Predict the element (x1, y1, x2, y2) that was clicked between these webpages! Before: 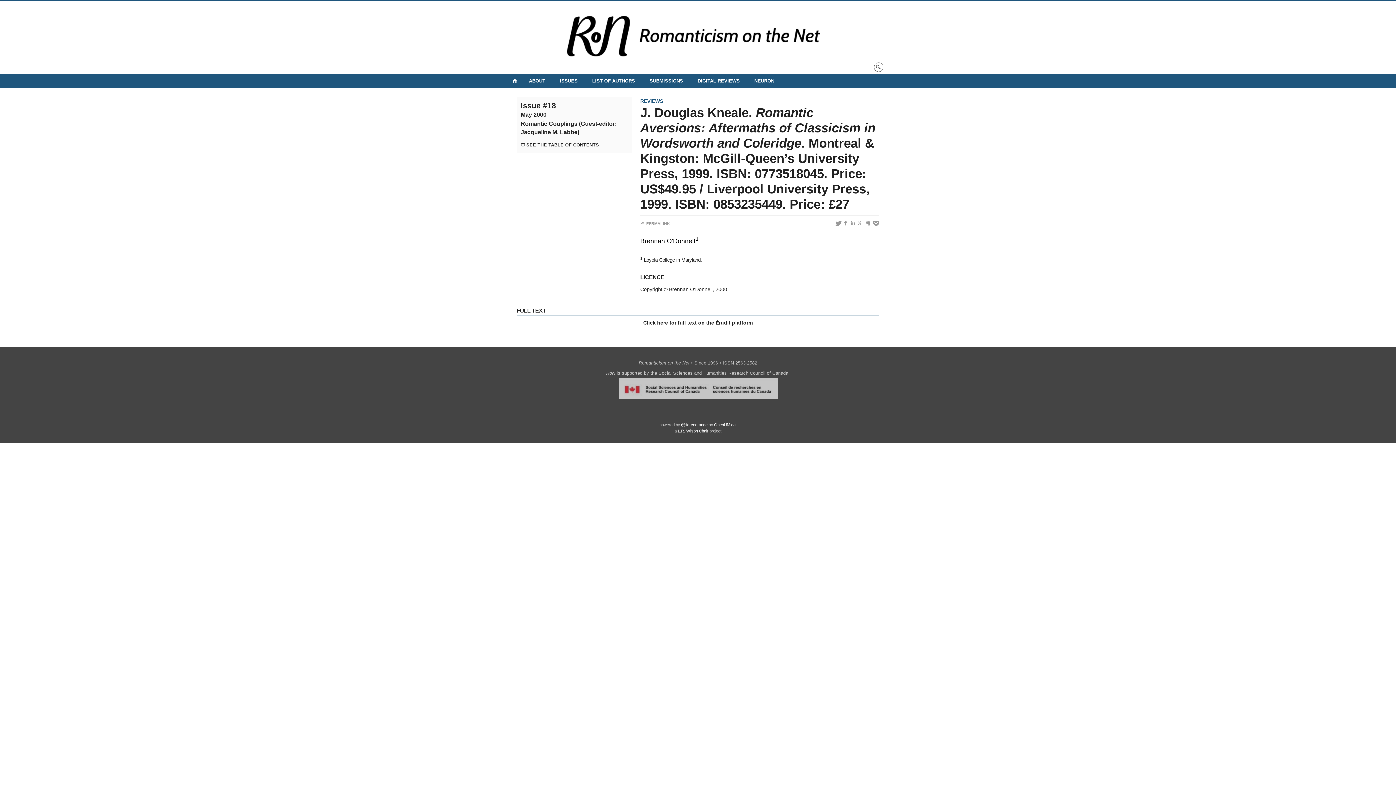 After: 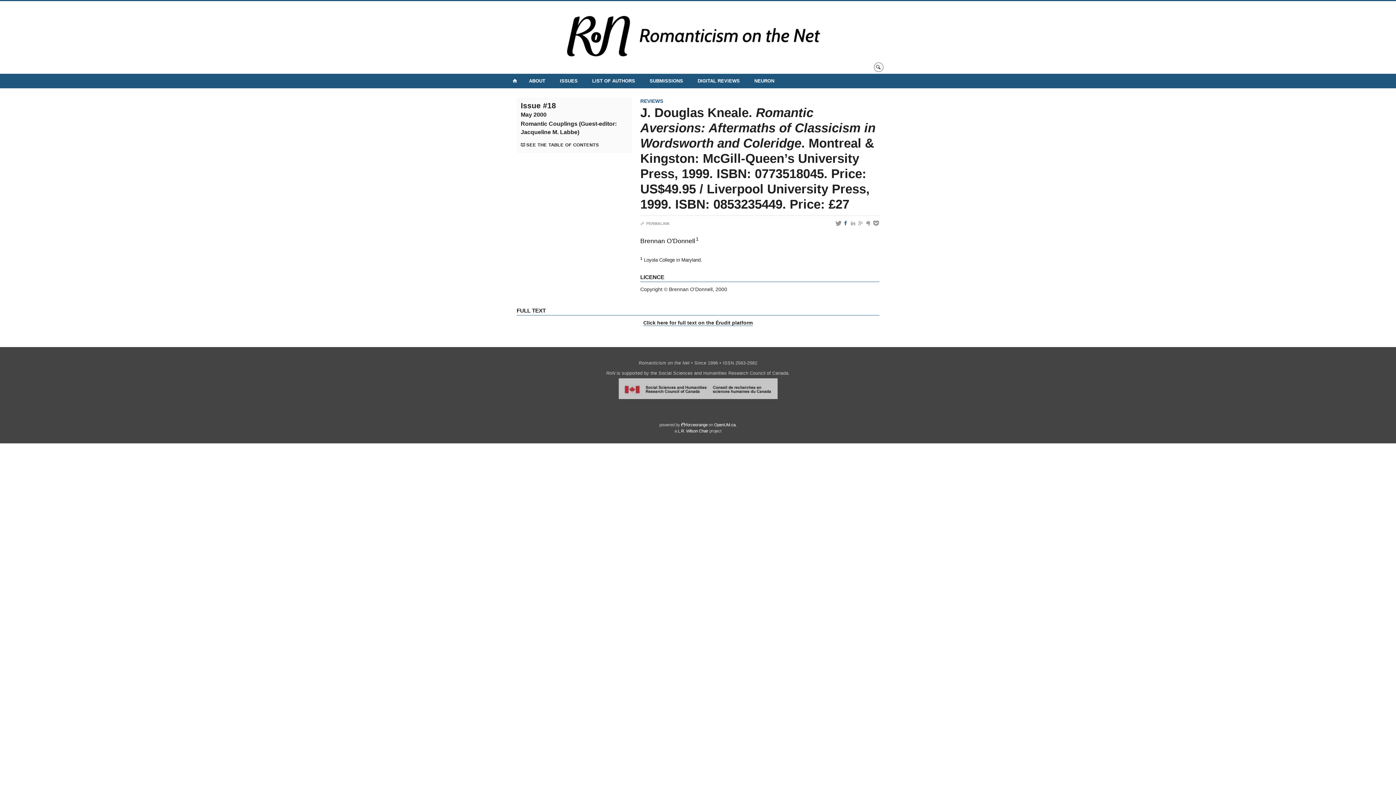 Action: bbox: (843, 220, 849, 226)